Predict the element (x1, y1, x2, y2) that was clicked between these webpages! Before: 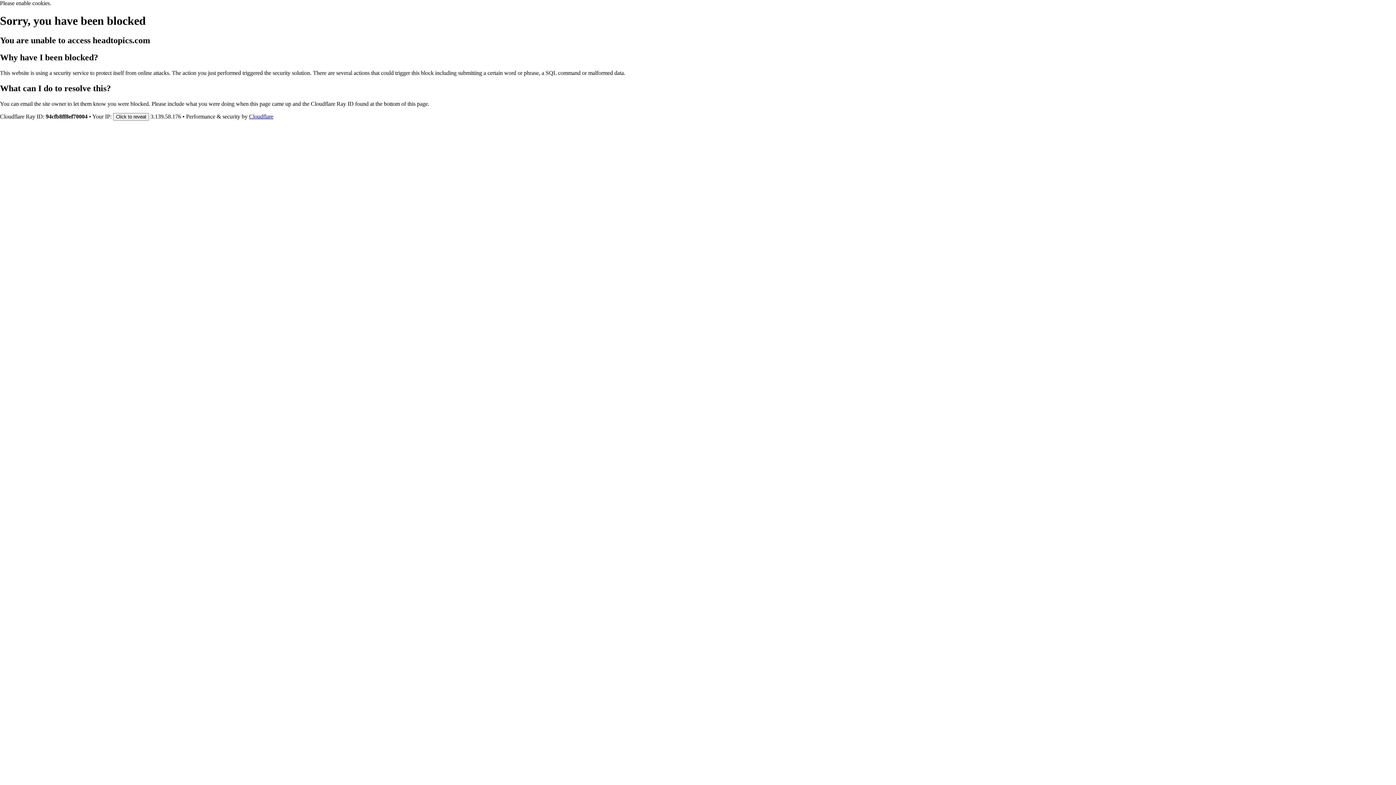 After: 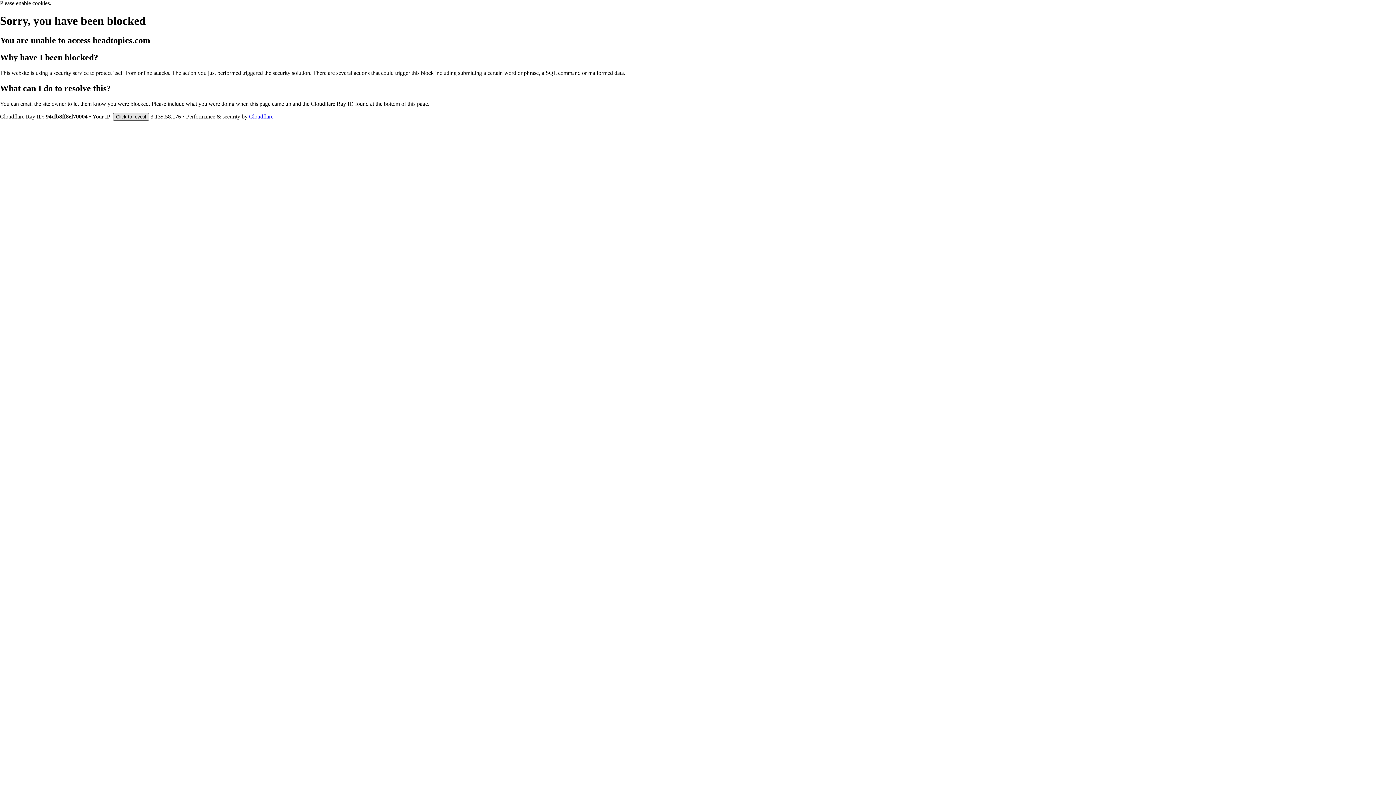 Action: label: Click to reveal bbox: (113, 112, 149, 120)